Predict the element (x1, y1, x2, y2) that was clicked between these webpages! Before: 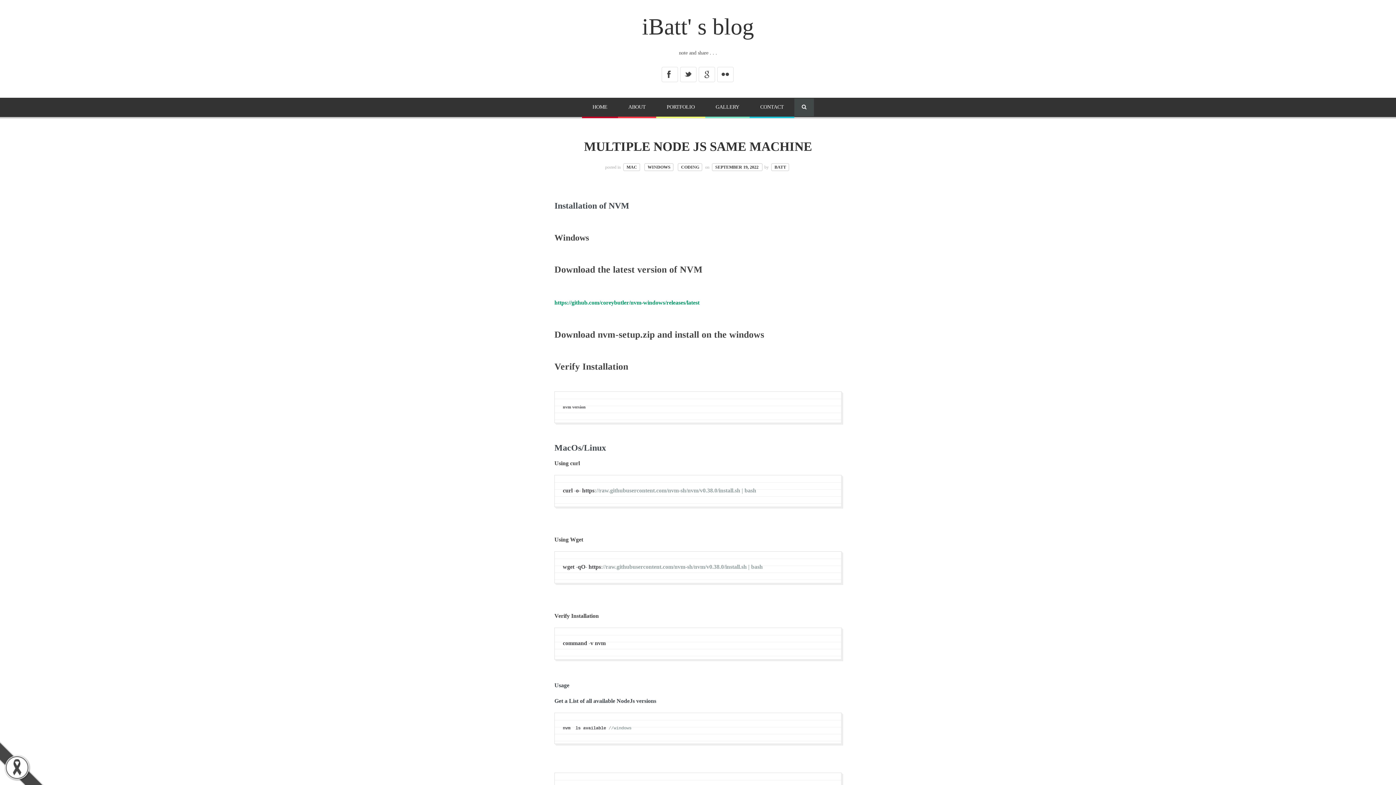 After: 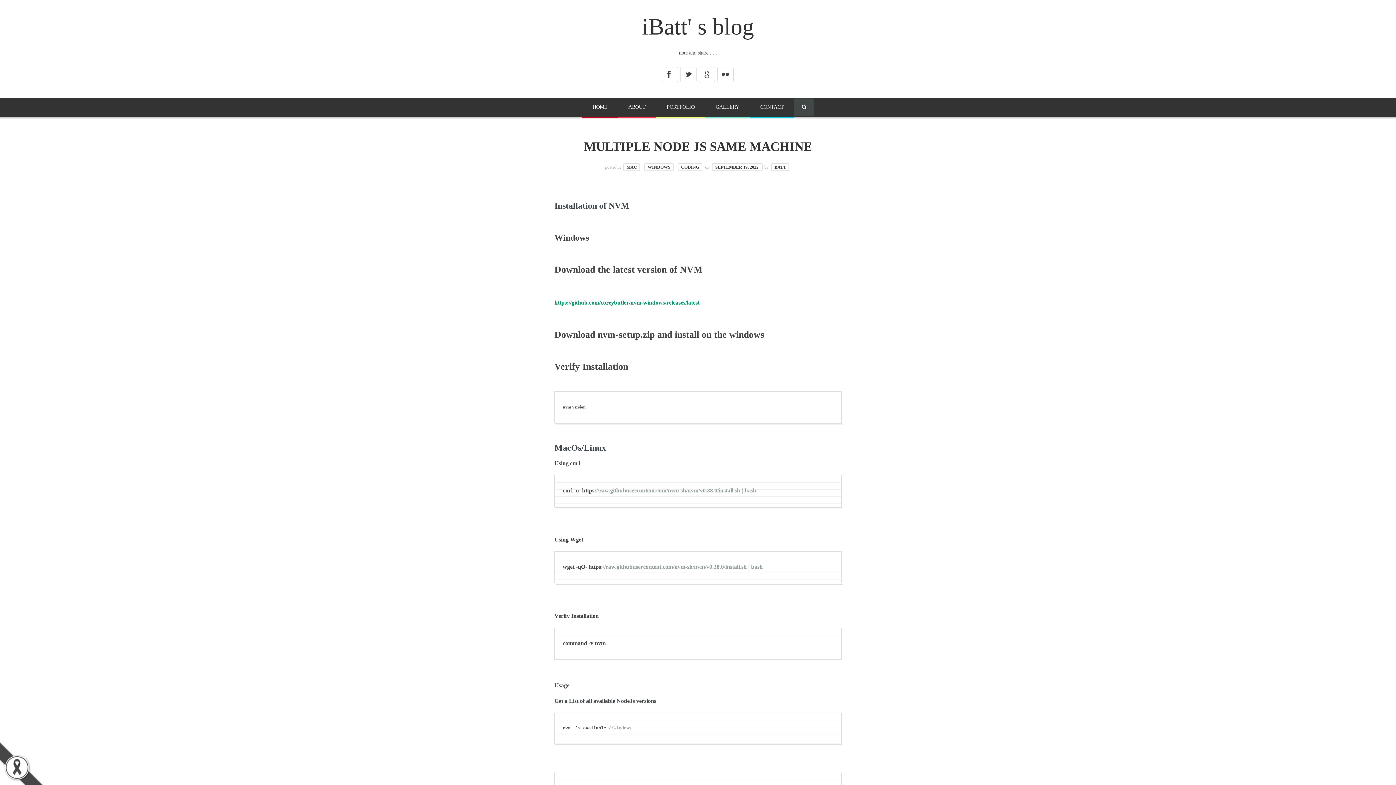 Action: label: BATT bbox: (771, 163, 789, 171)